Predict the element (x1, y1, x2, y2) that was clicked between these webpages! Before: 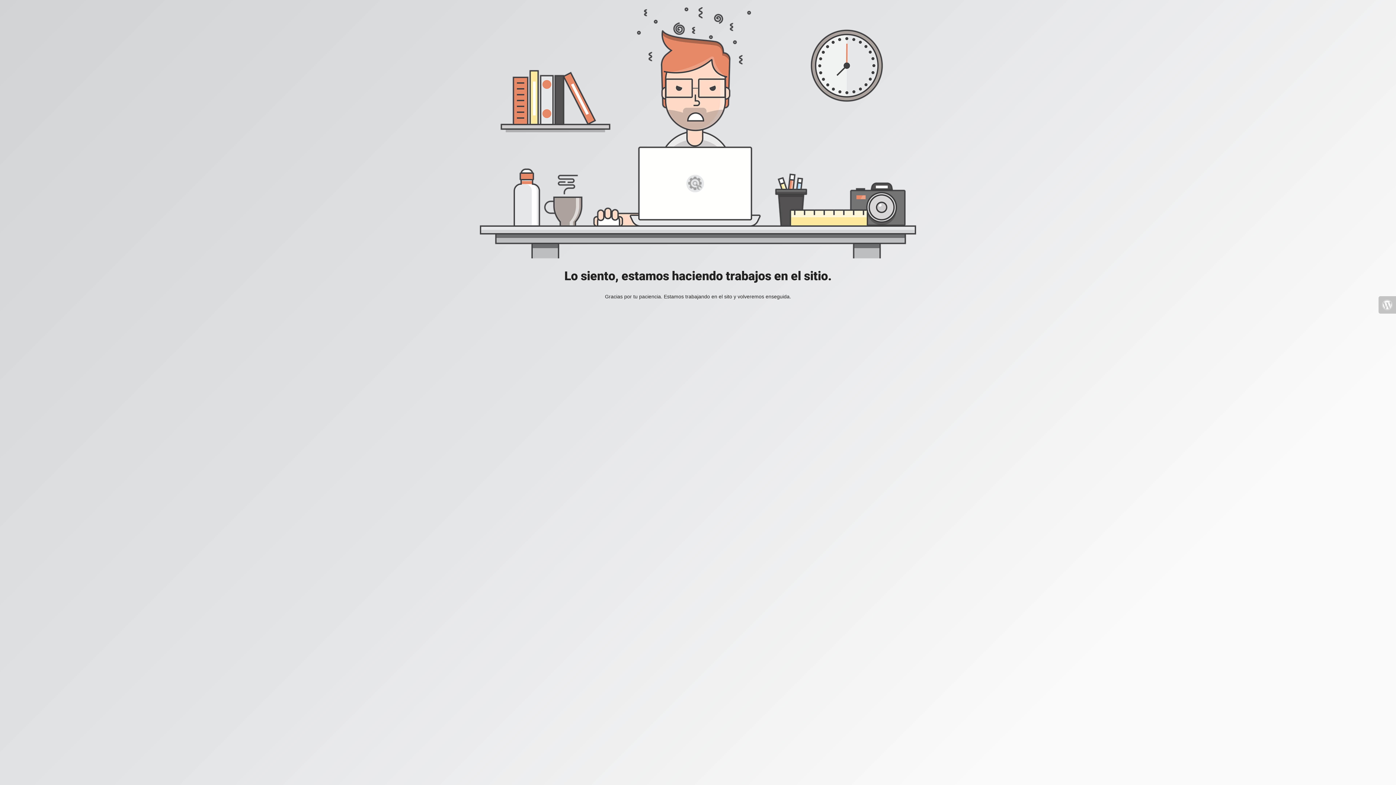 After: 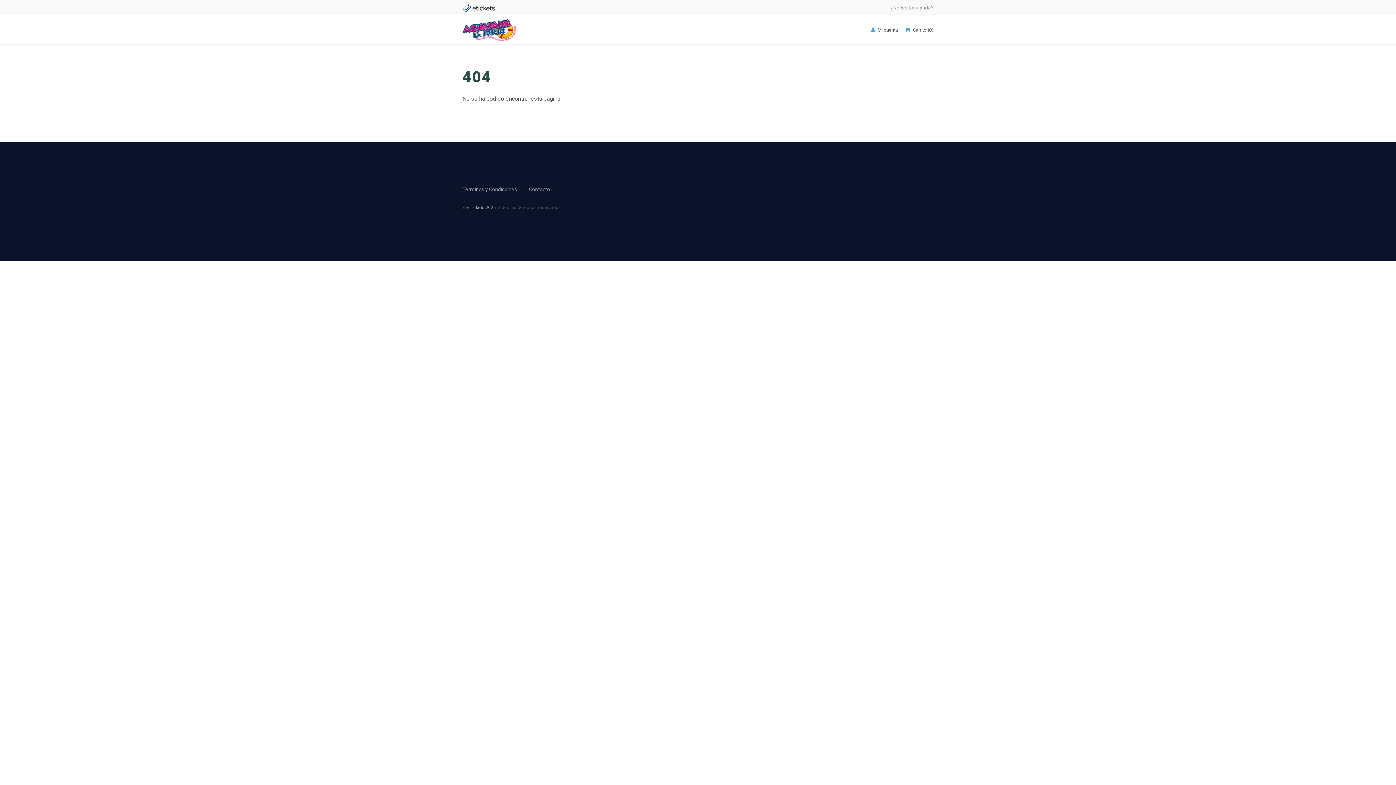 Action: bbox: (1378, 296, 1396, 313)